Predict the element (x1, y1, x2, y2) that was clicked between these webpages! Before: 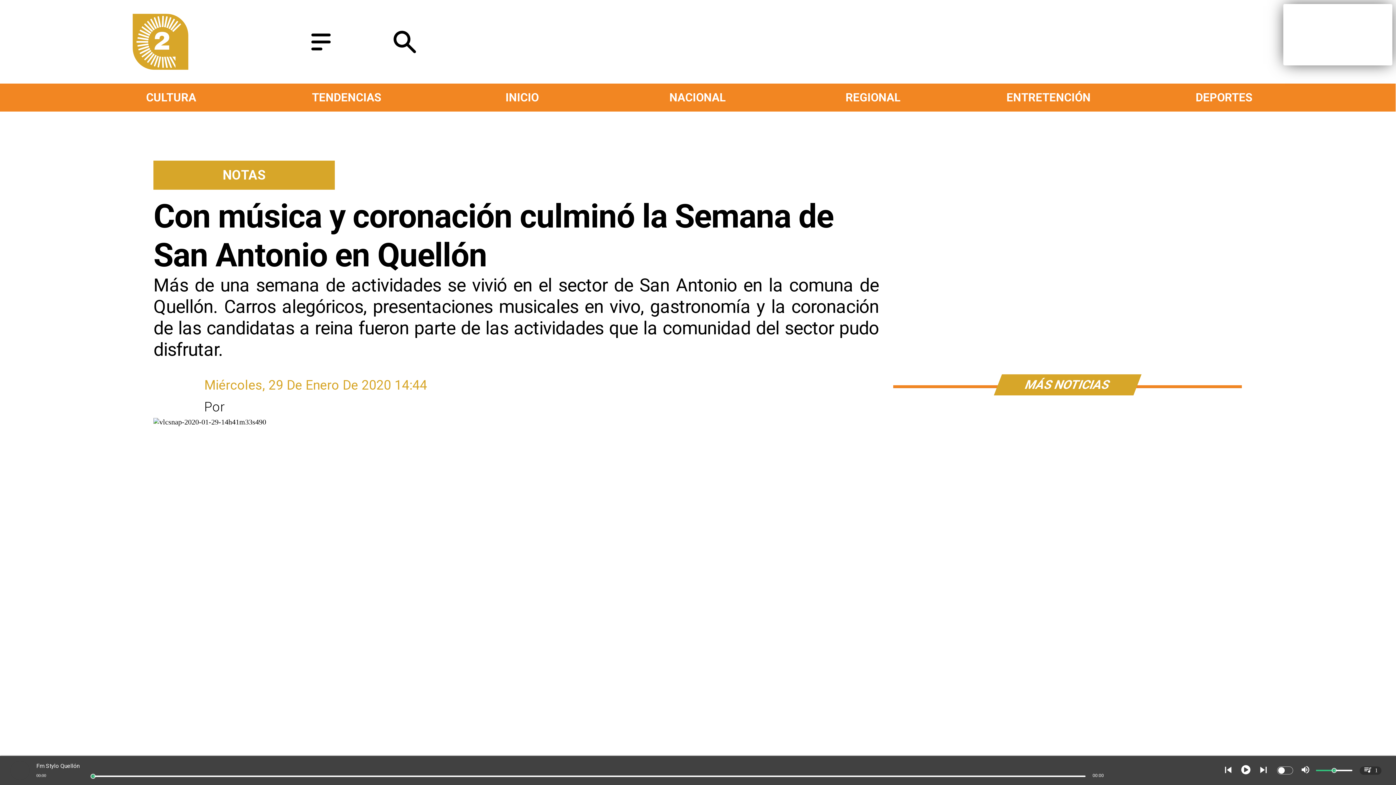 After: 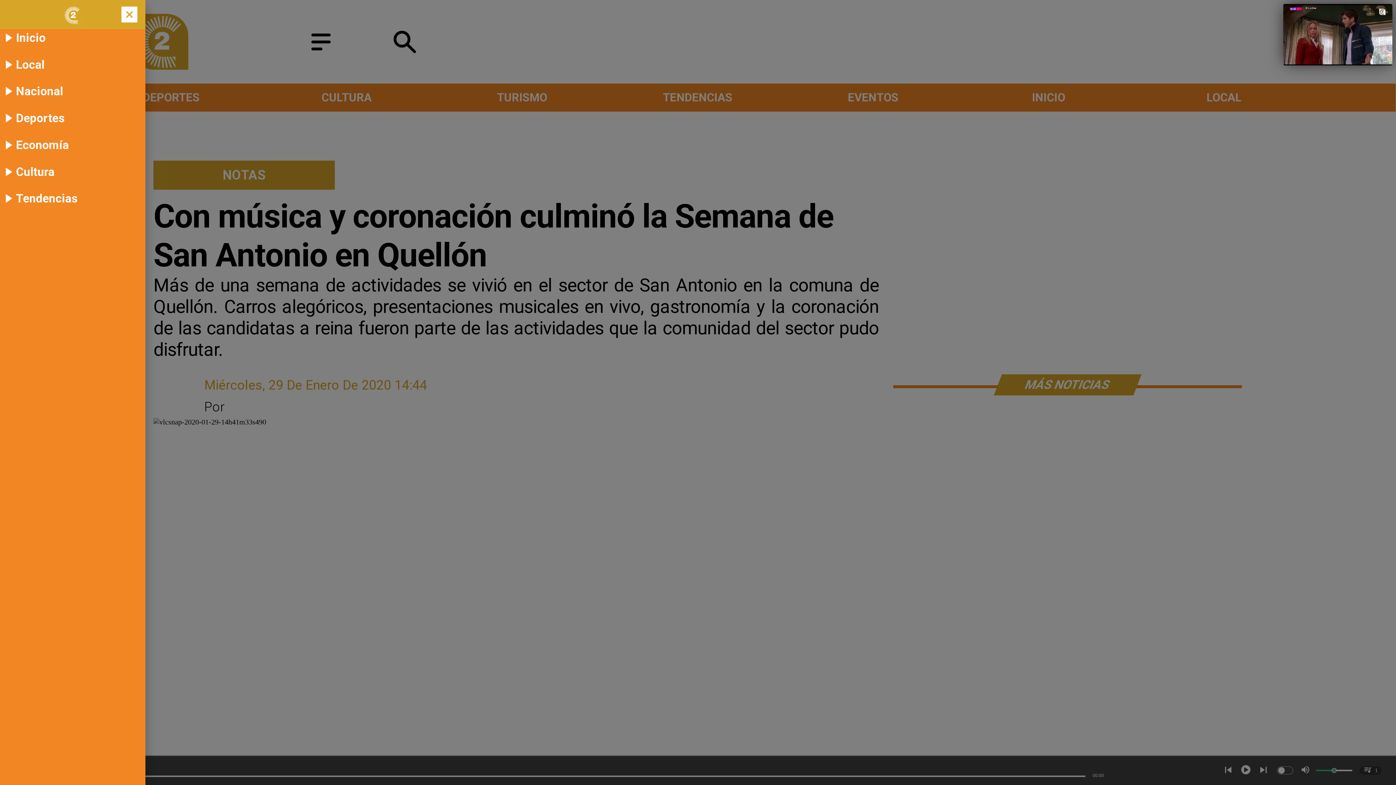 Action: label: Canal 2 Quellón bbox: (307, 43, 335, 58)